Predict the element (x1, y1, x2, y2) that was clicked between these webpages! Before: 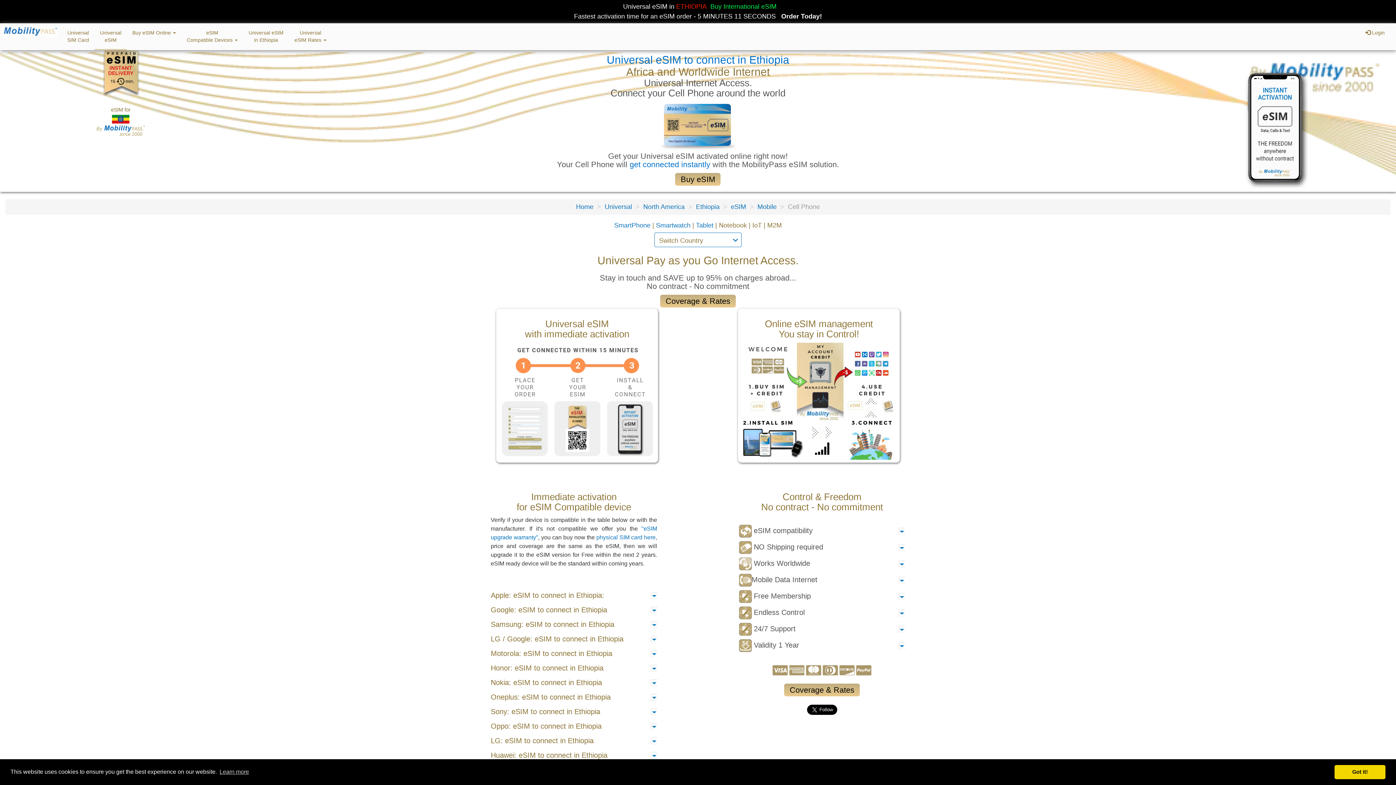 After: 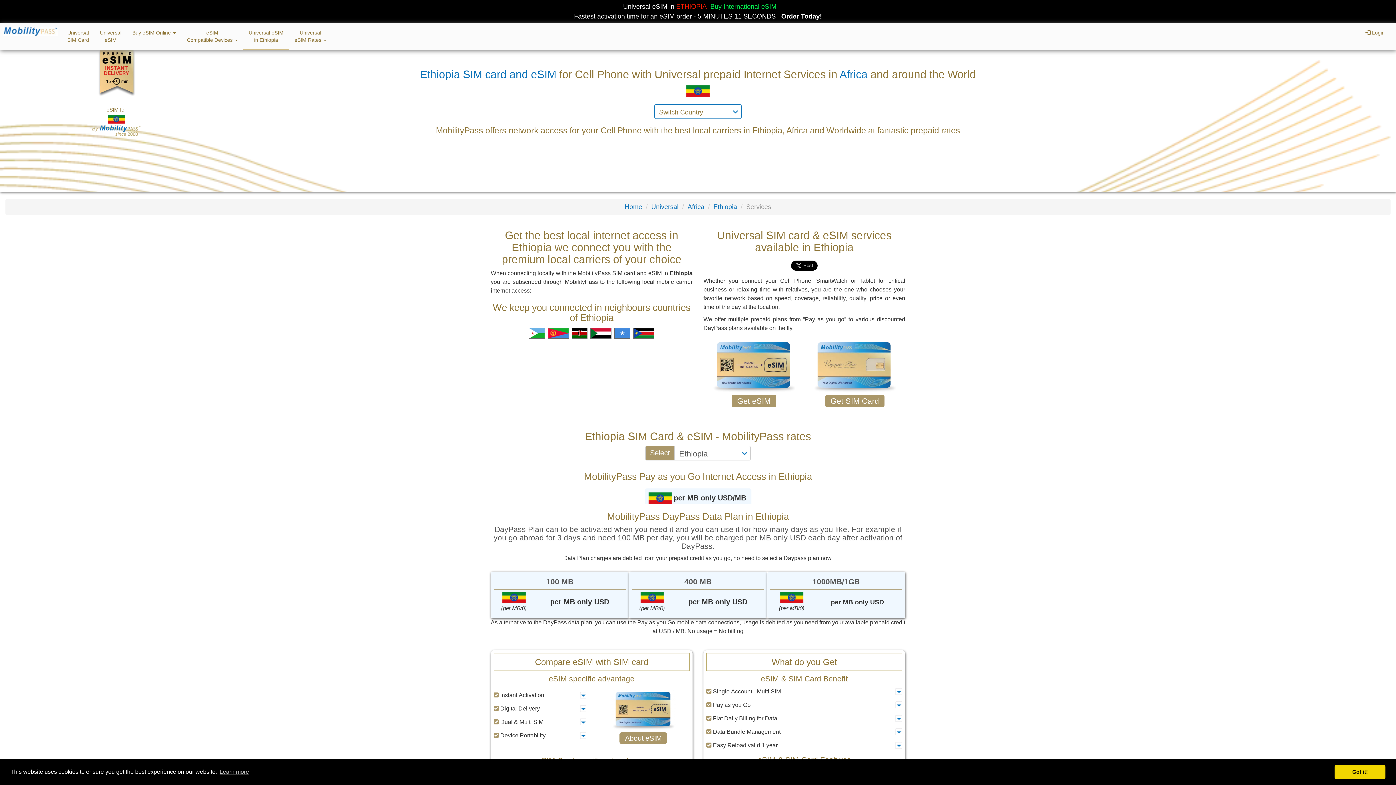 Action: bbox: (696, 203, 719, 210) label: Ethiopia